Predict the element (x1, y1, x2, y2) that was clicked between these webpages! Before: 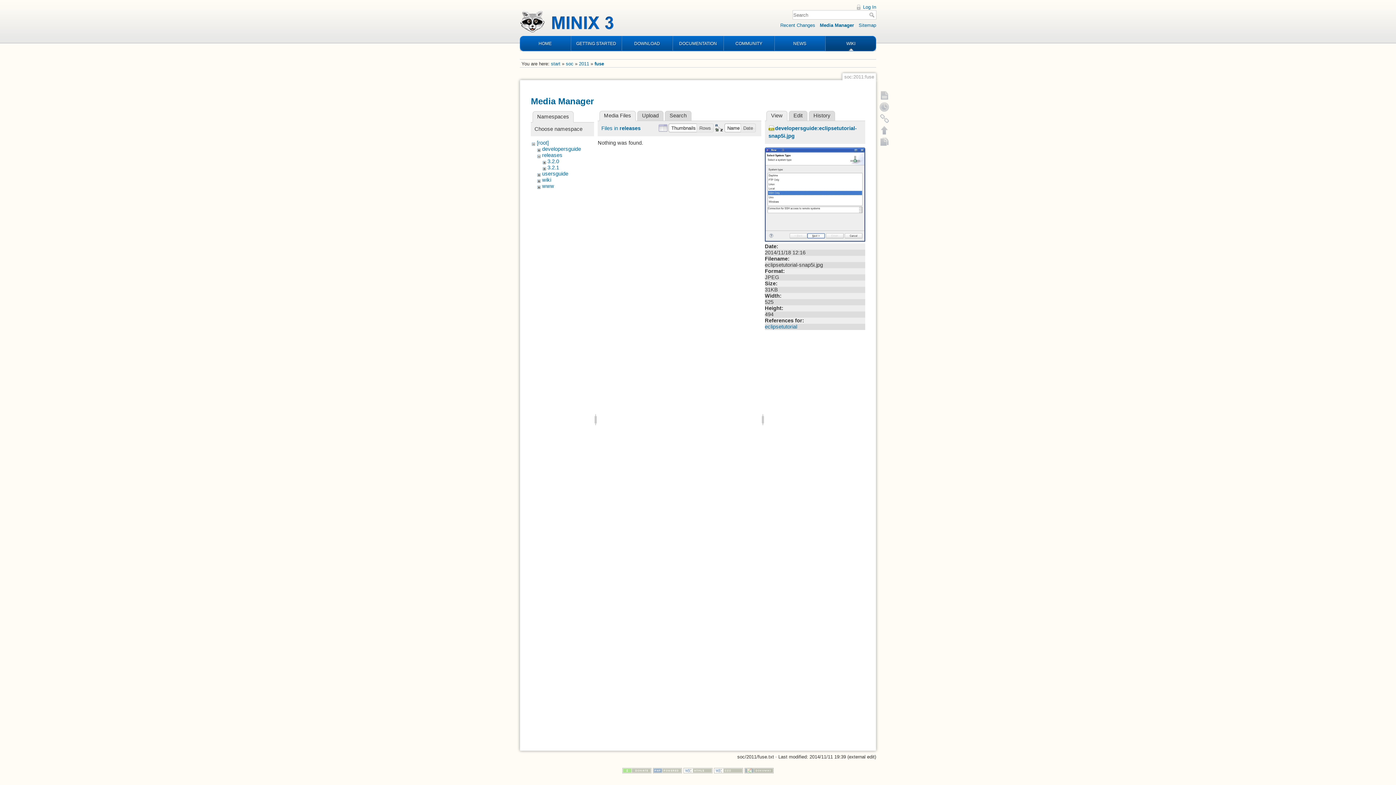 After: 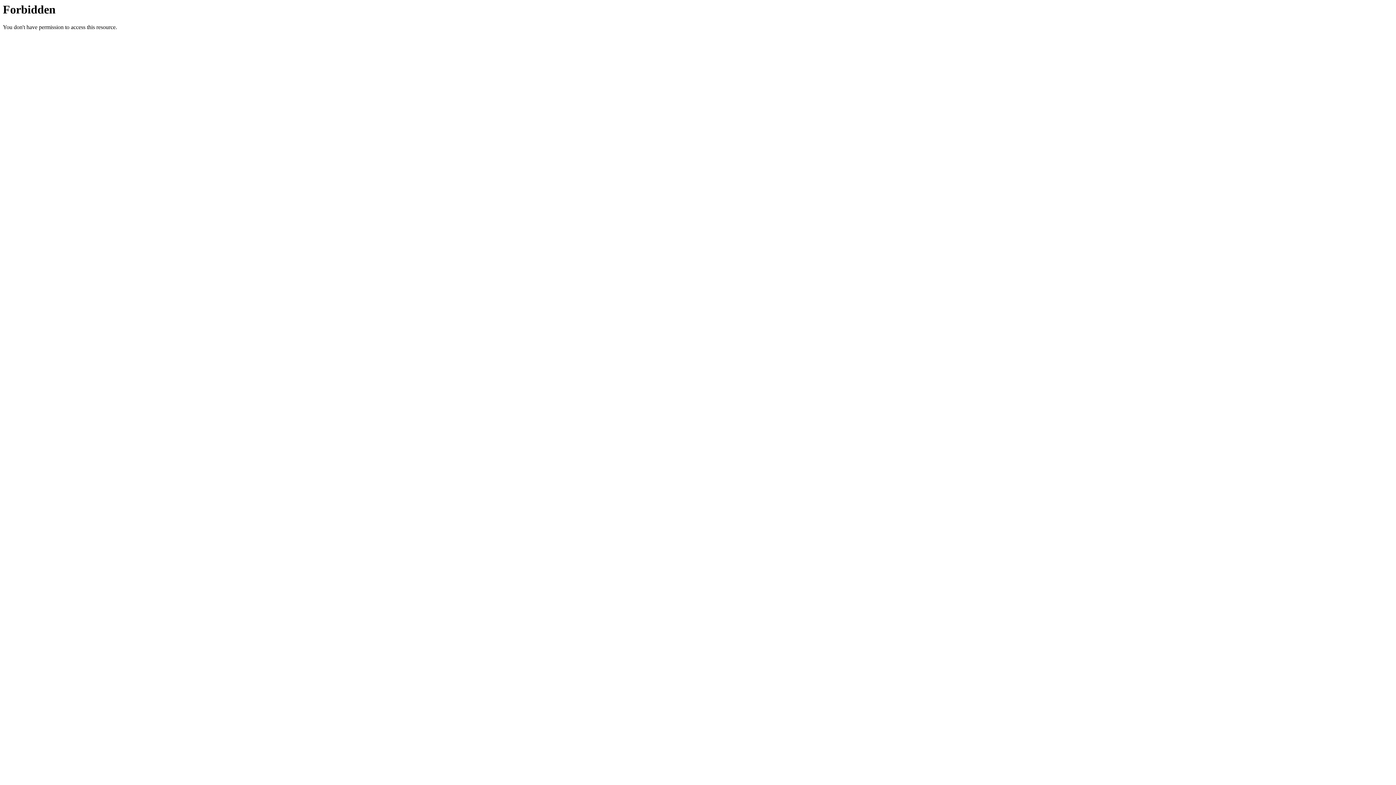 Action: bbox: (744, 768, 773, 773)